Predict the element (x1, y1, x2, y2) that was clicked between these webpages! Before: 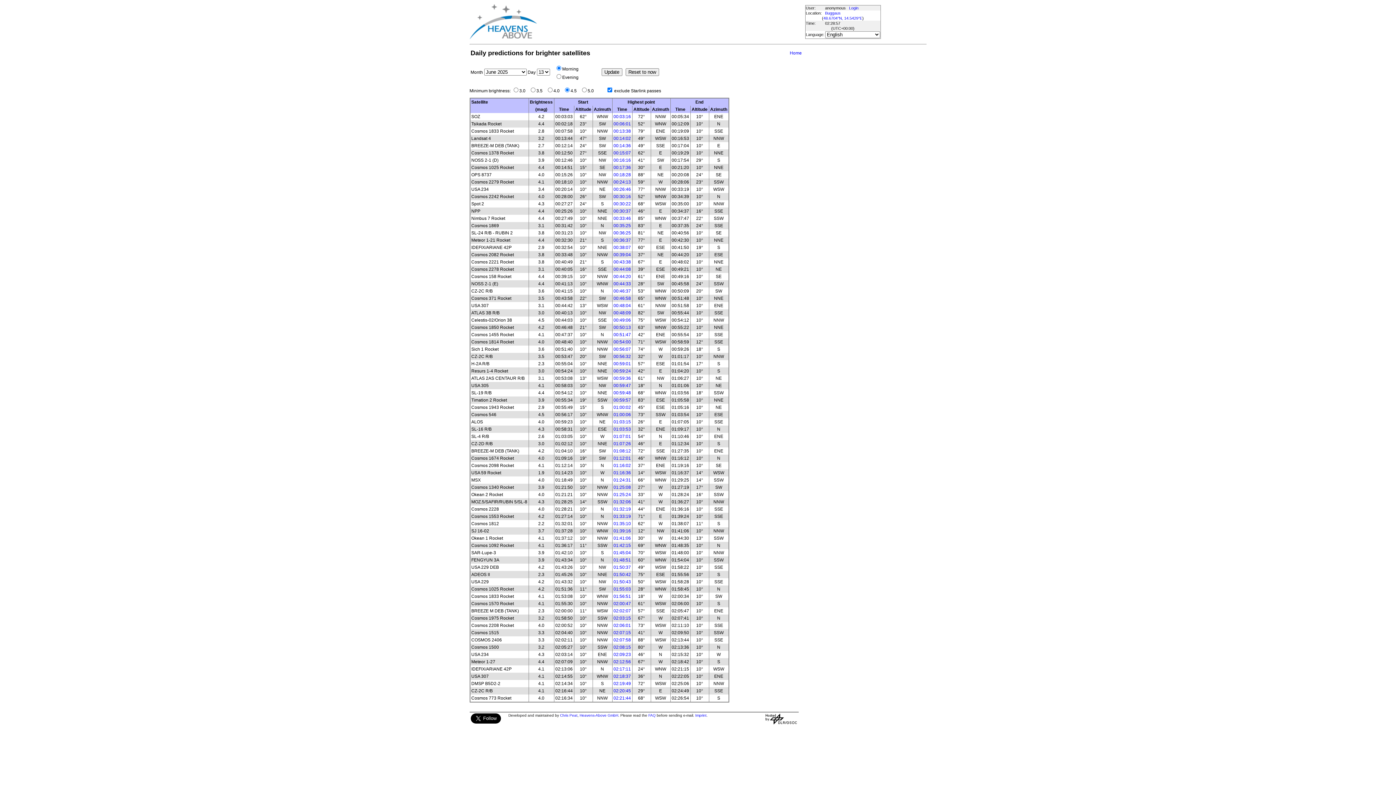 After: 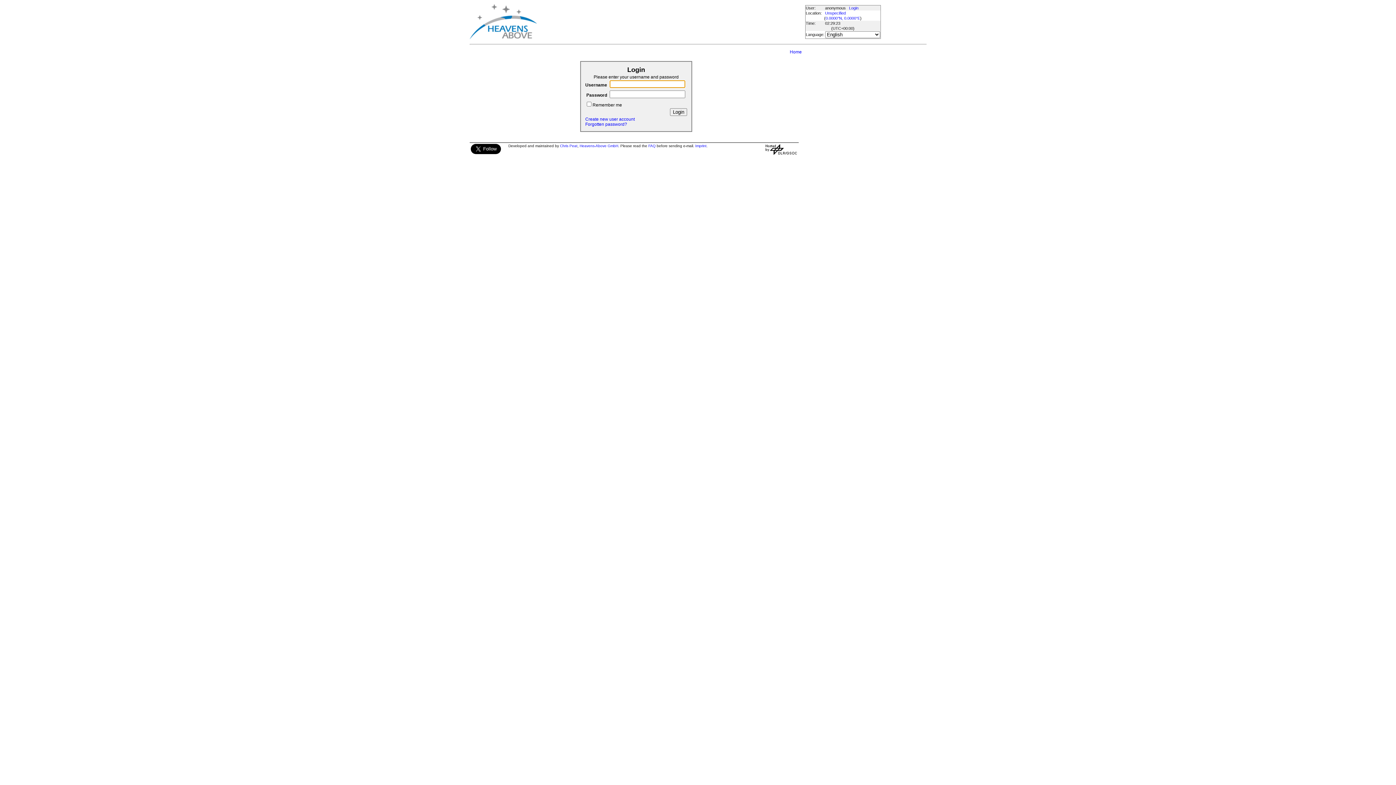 Action: bbox: (849, 5, 858, 10) label: Login